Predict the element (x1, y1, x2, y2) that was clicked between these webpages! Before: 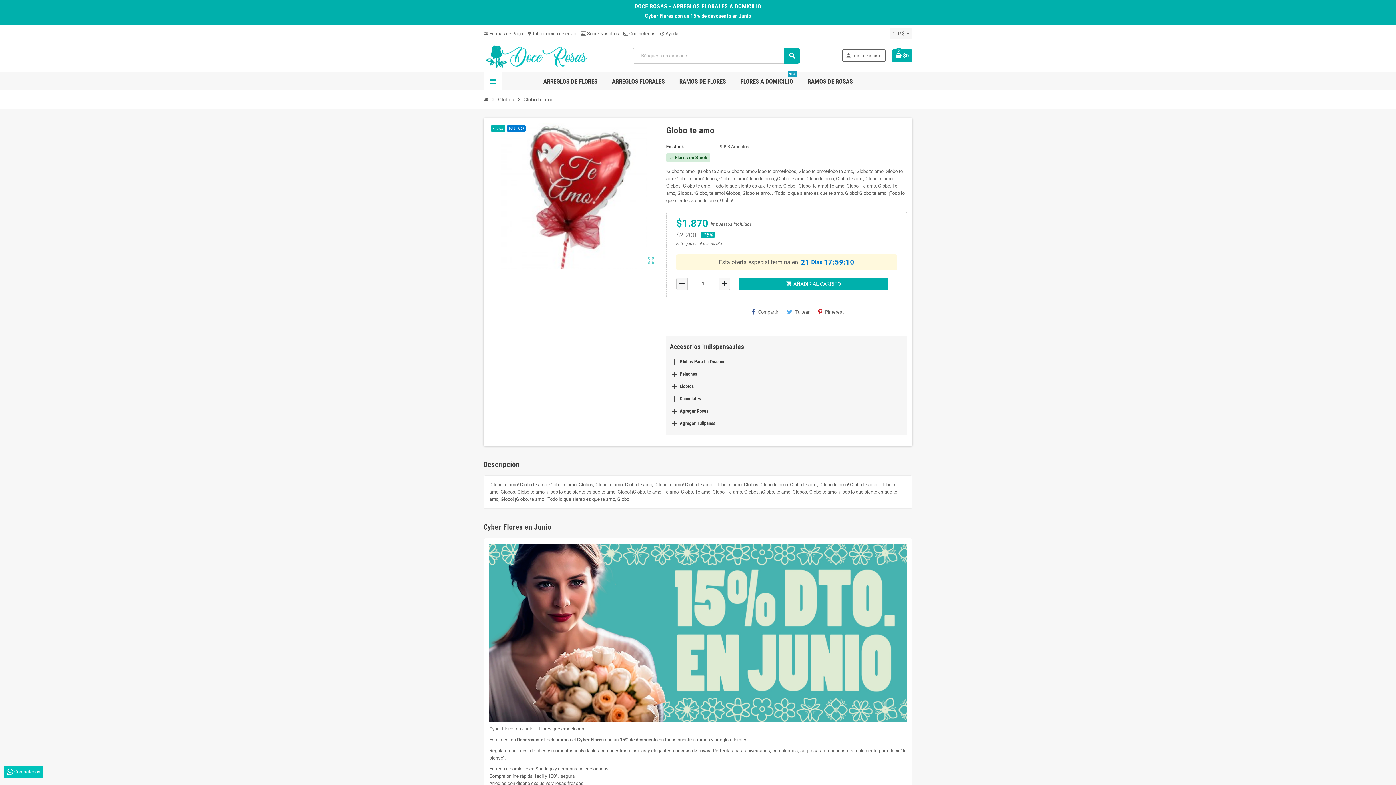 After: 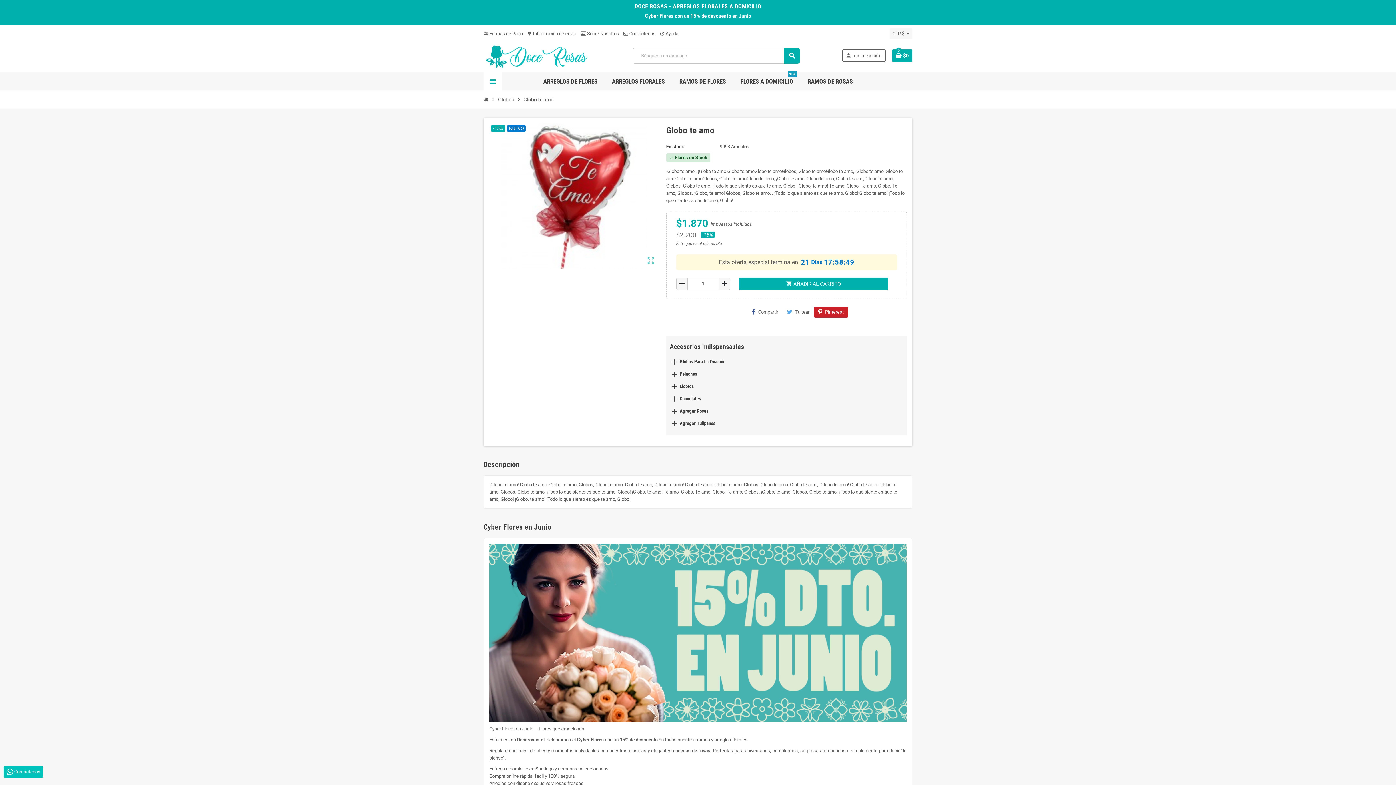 Action: label: Pinterest bbox: (814, 306, 848, 317)